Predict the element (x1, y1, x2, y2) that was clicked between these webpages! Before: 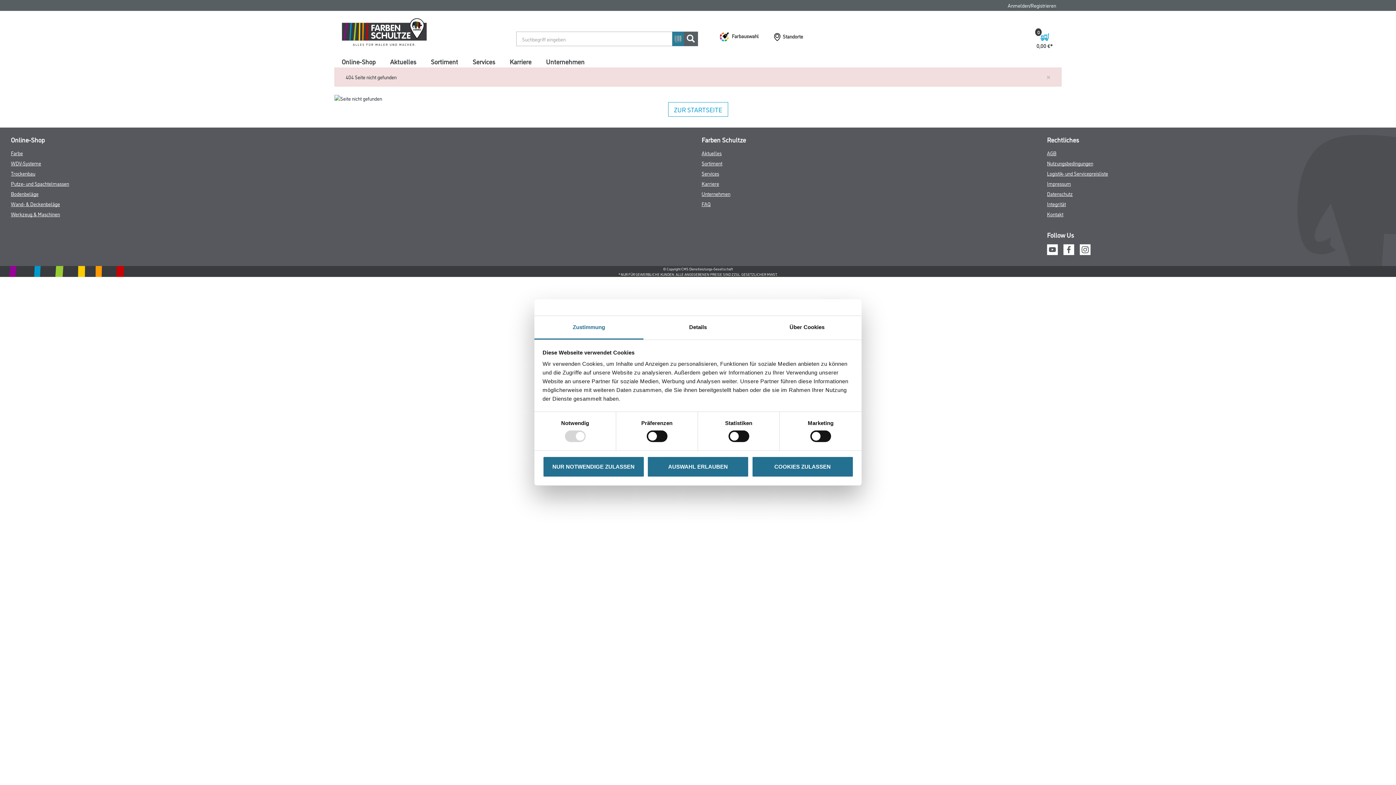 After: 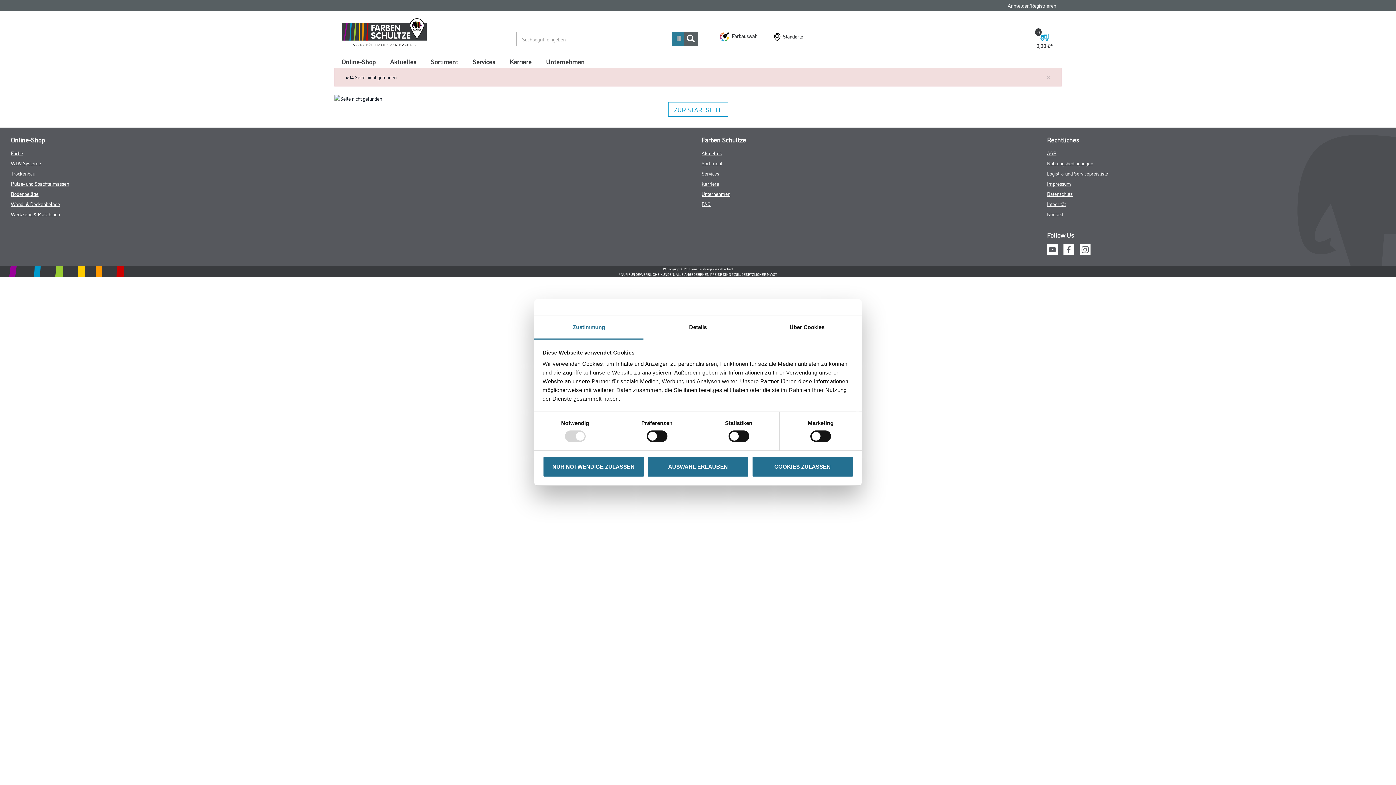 Action: bbox: (1080, 244, 1090, 252)